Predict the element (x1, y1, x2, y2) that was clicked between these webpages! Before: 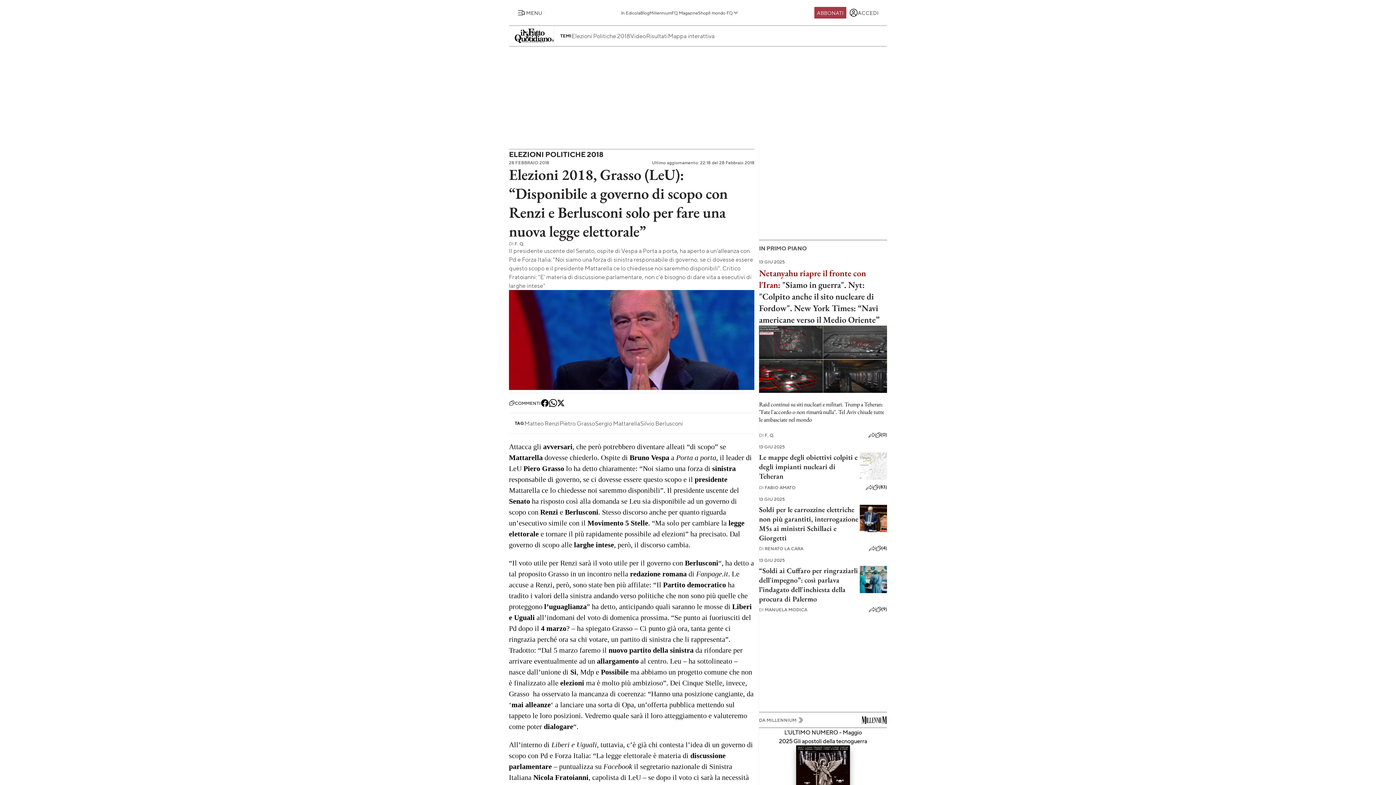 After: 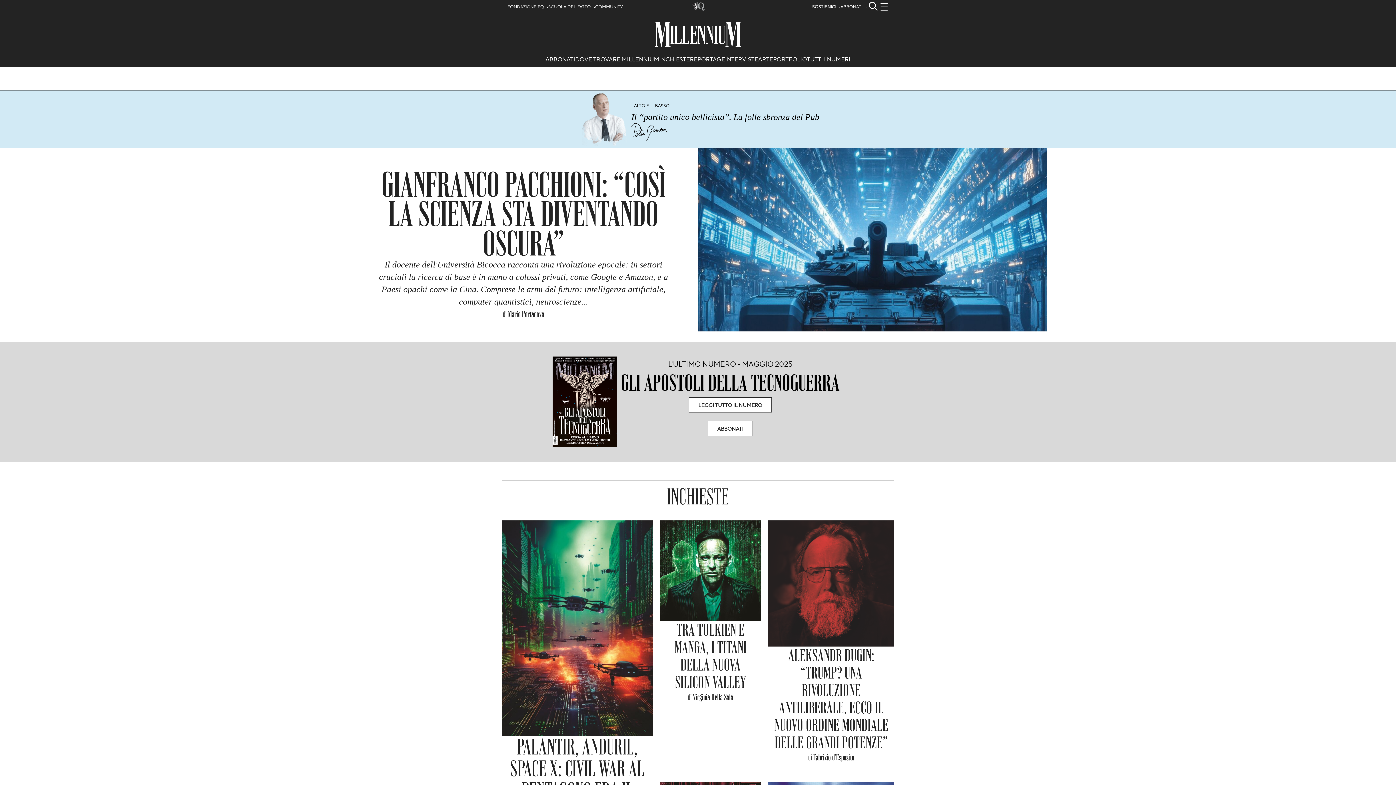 Action: bbox: (649, 10, 671, 14) label: Millennium